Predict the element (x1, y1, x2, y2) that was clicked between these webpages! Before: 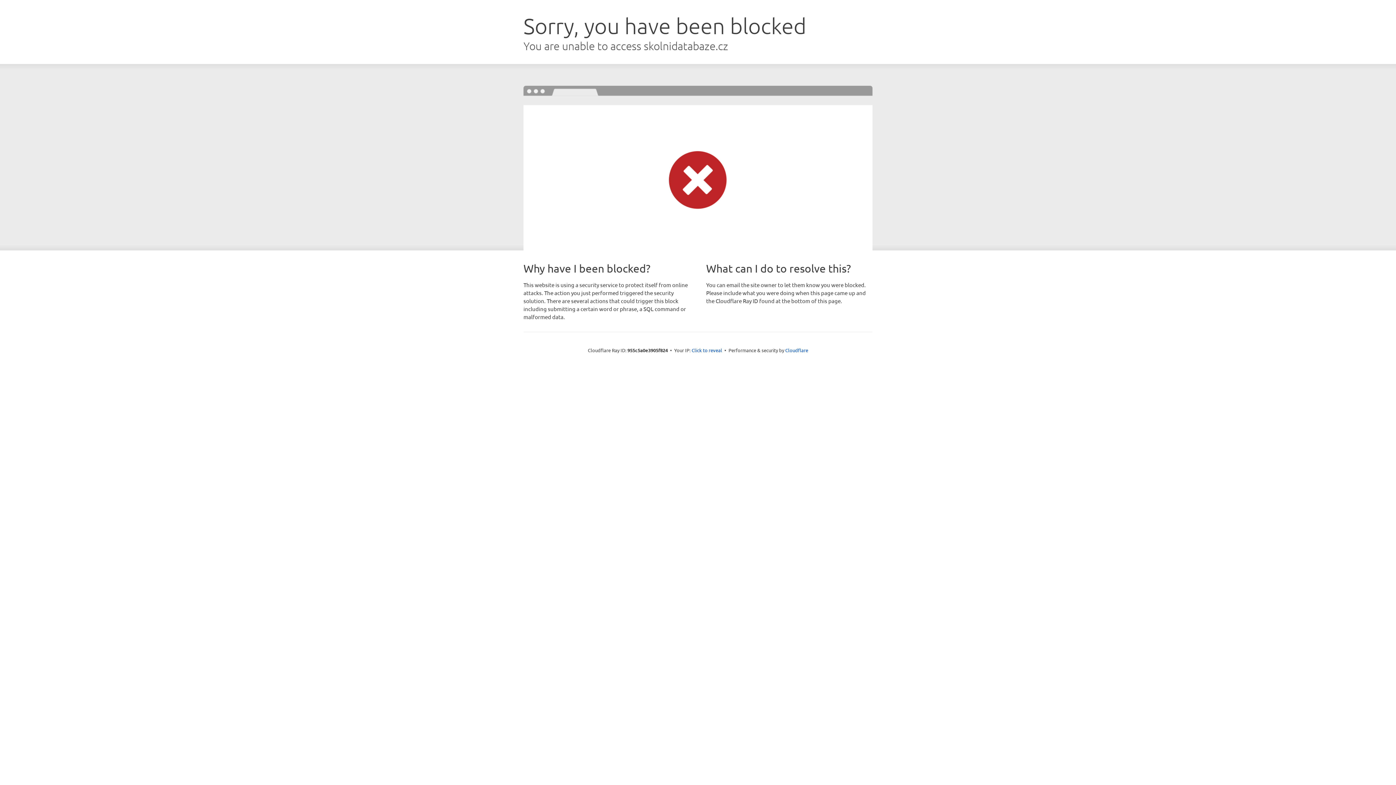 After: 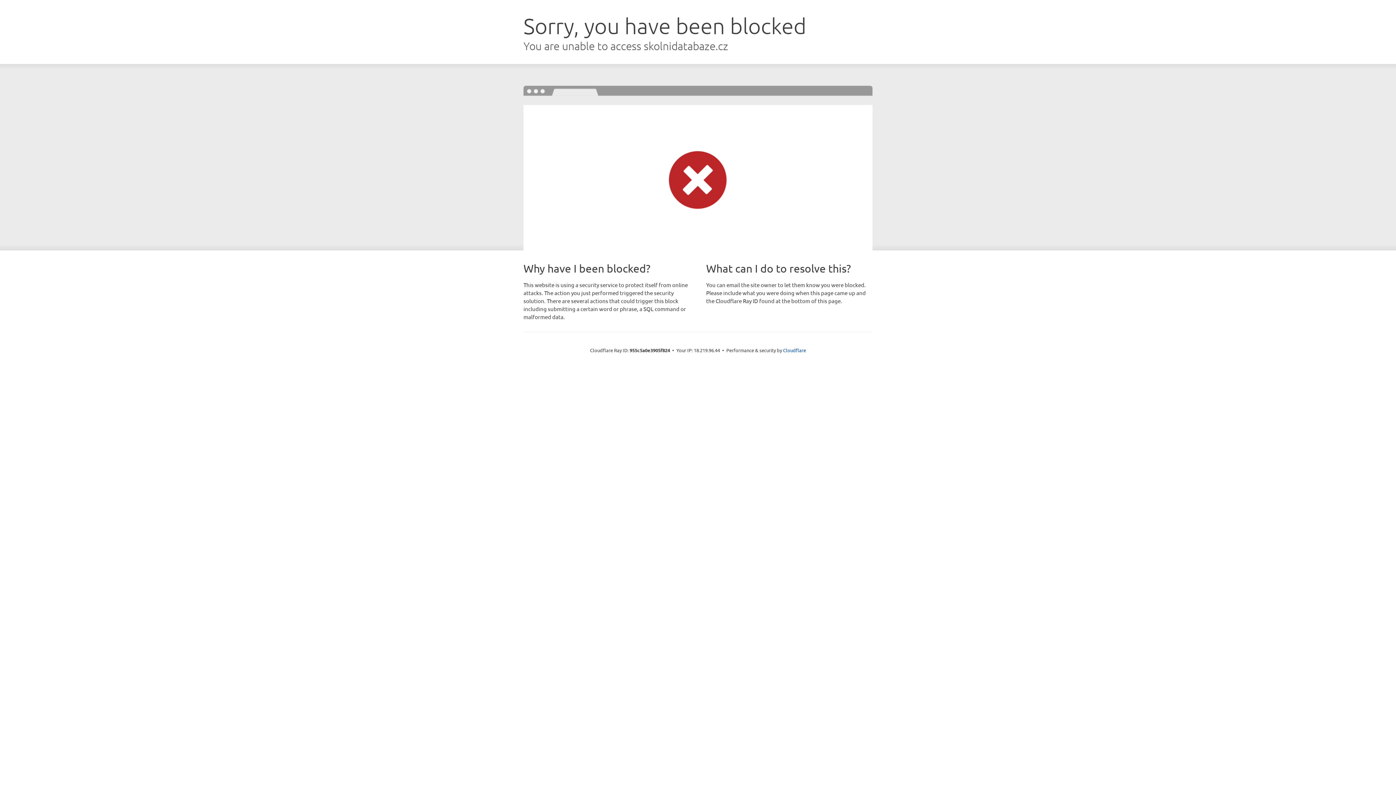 Action: bbox: (691, 346, 722, 353) label: Click to reveal